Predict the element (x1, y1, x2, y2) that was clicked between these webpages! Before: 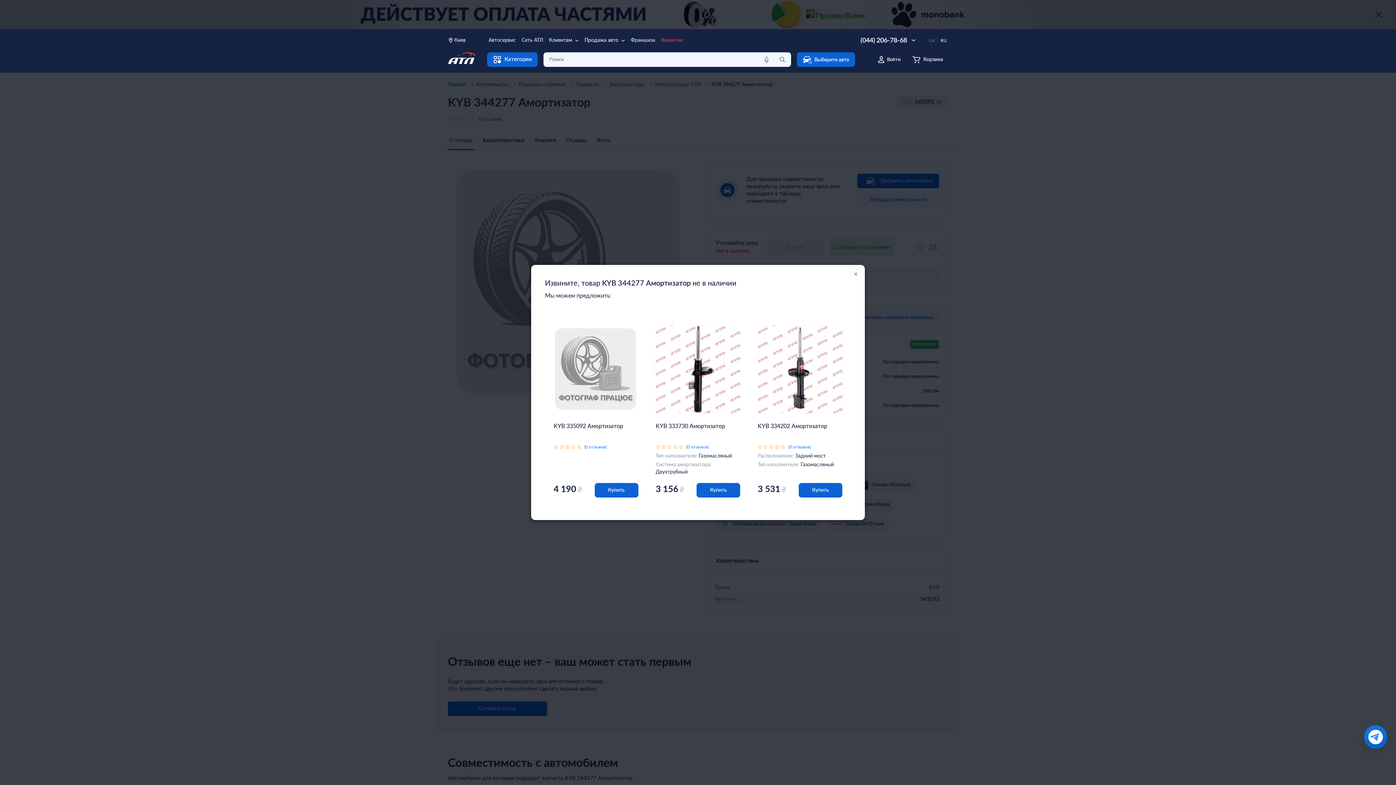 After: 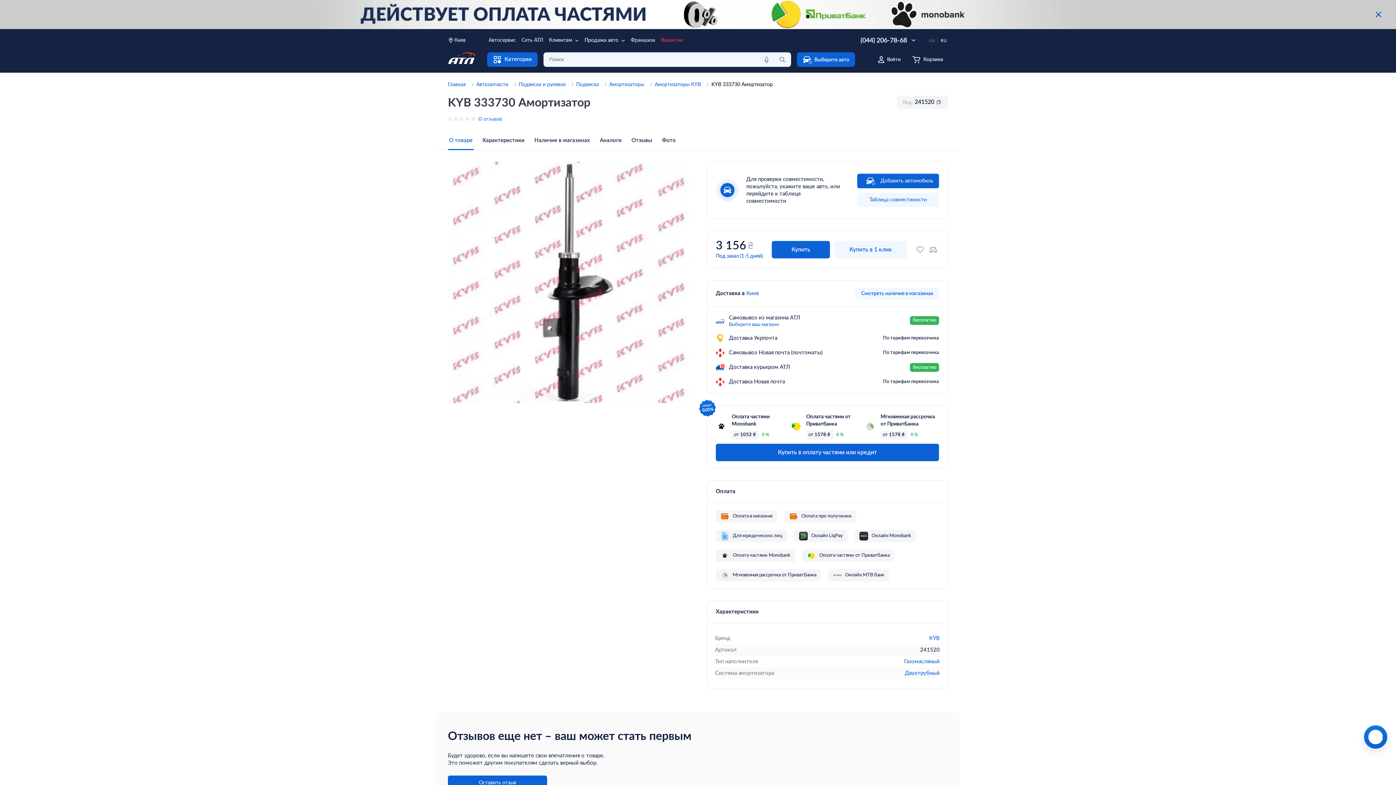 Action: bbox: (654, 325, 742, 413)